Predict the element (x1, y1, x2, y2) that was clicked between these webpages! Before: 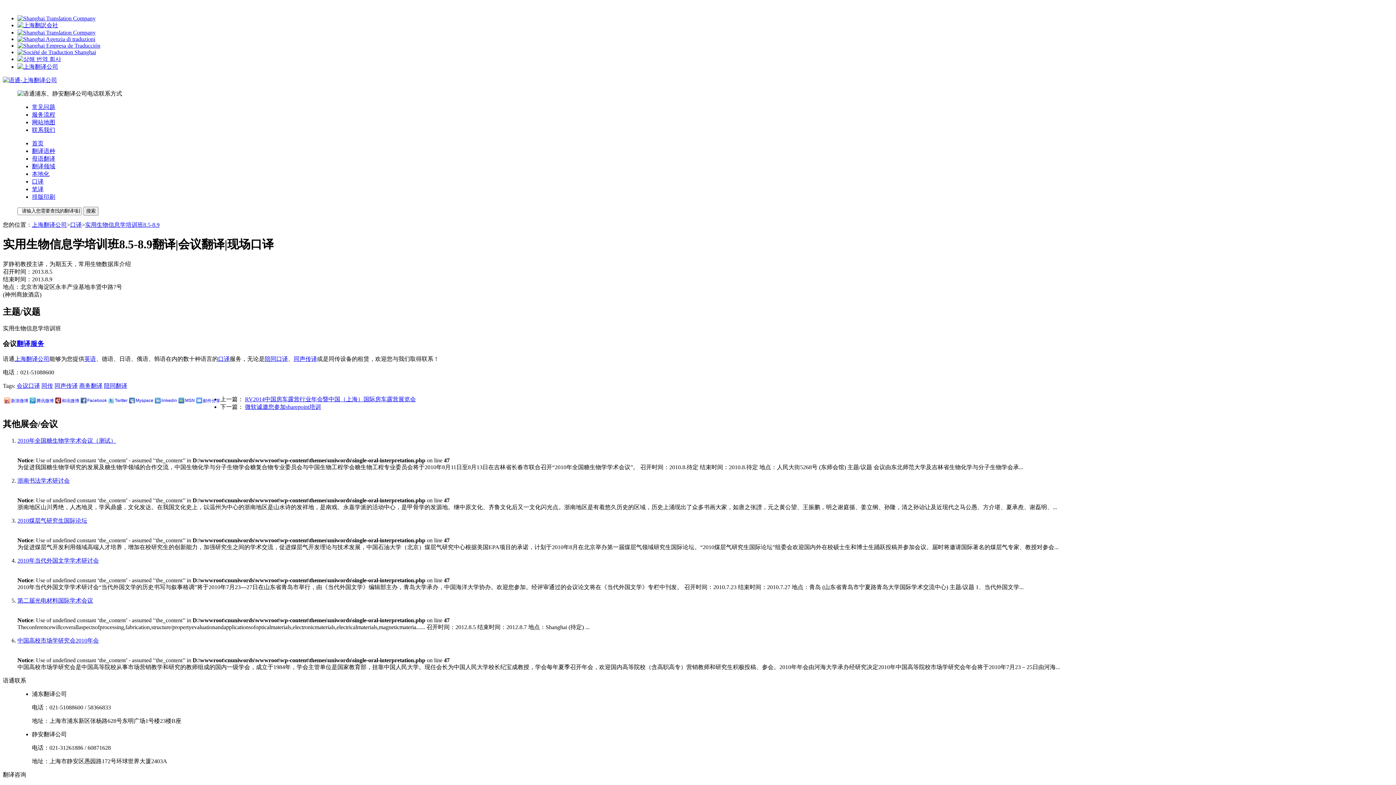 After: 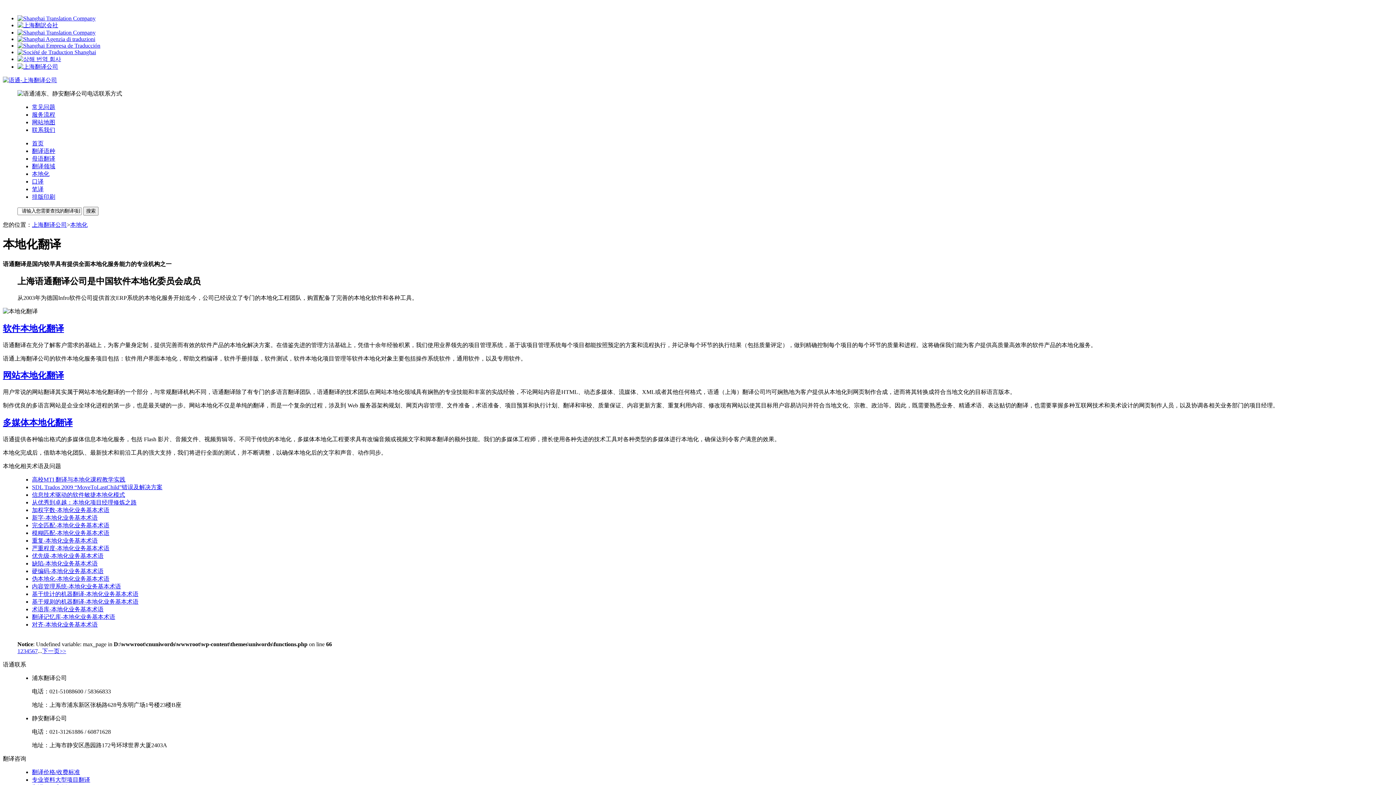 Action: bbox: (32, 170, 49, 177) label: 本地化